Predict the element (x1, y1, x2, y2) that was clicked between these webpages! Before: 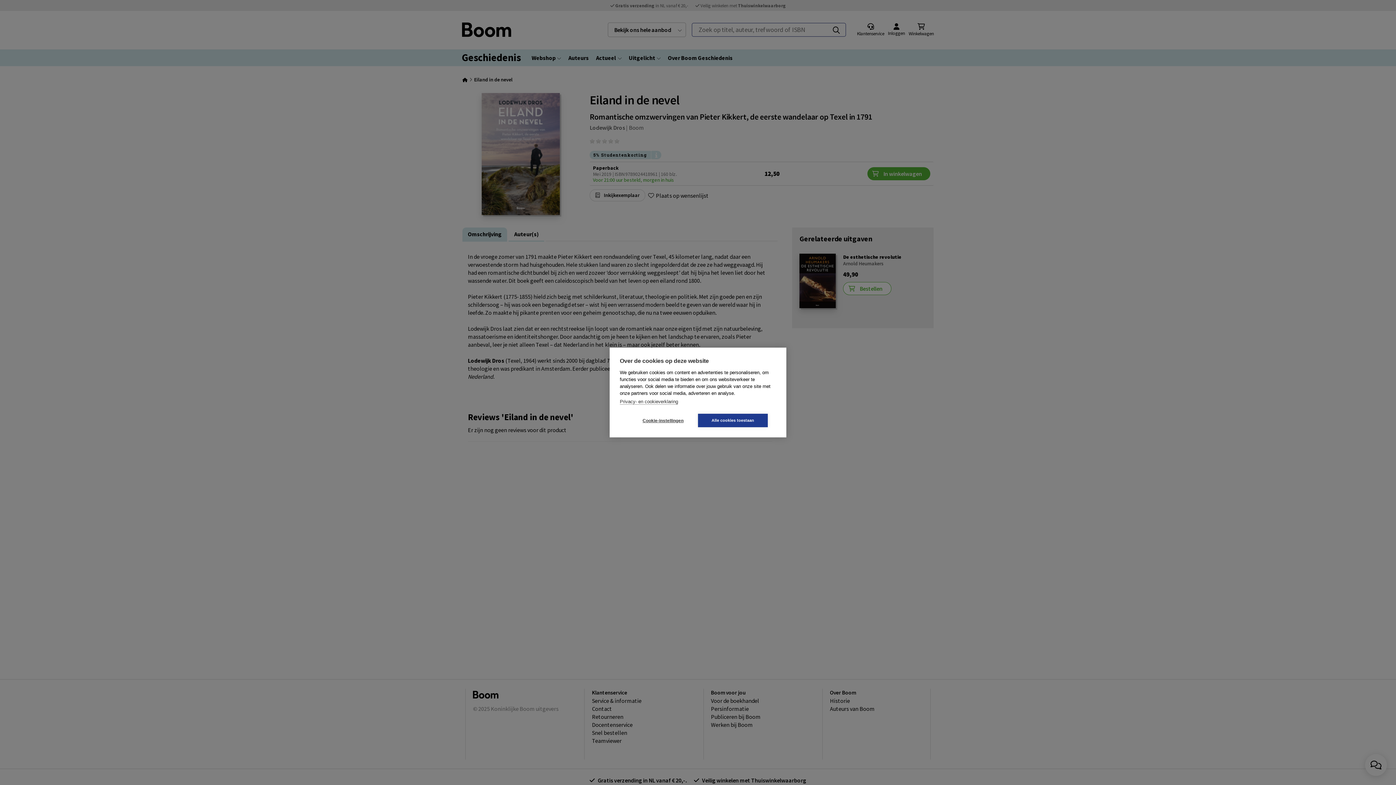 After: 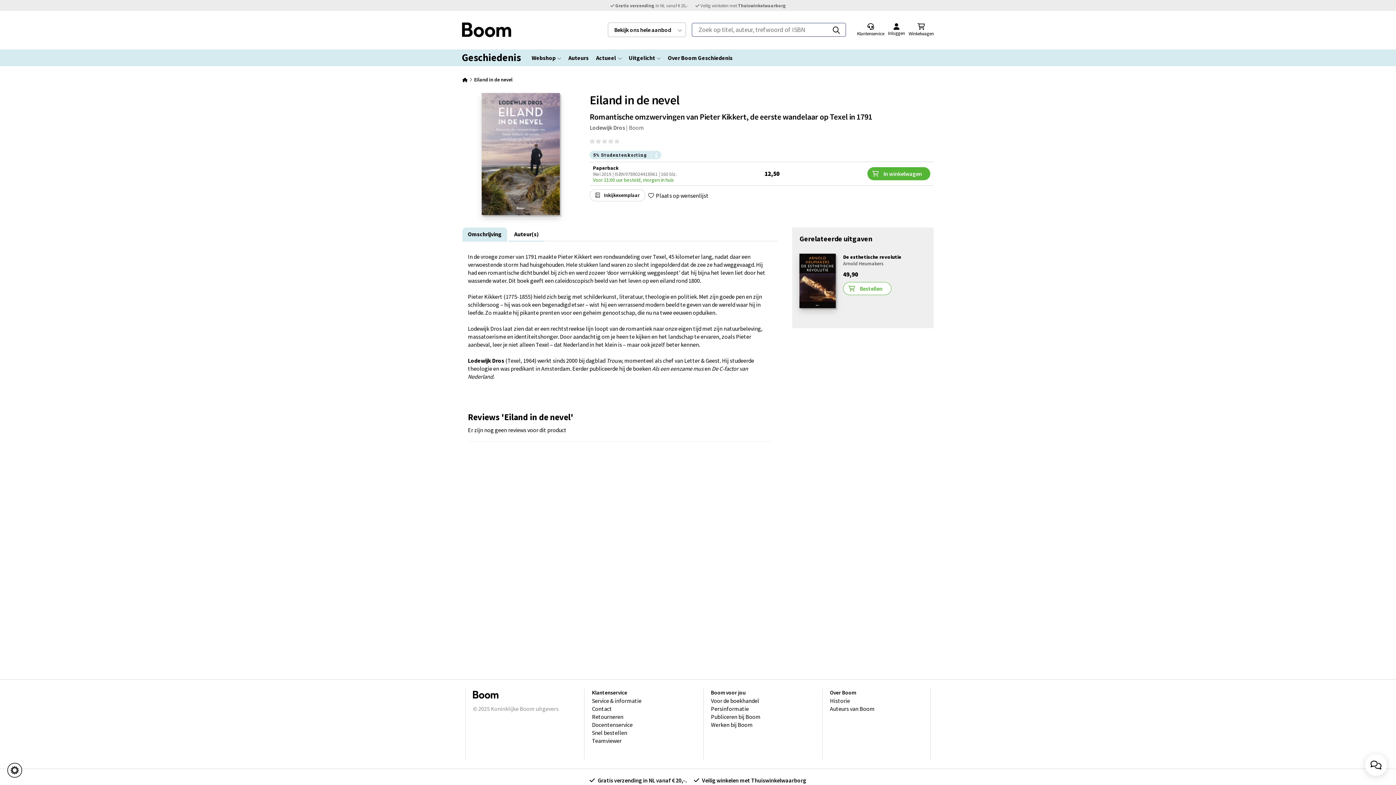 Action: label: Alle cookies toestaan bbox: (698, 414, 768, 427)